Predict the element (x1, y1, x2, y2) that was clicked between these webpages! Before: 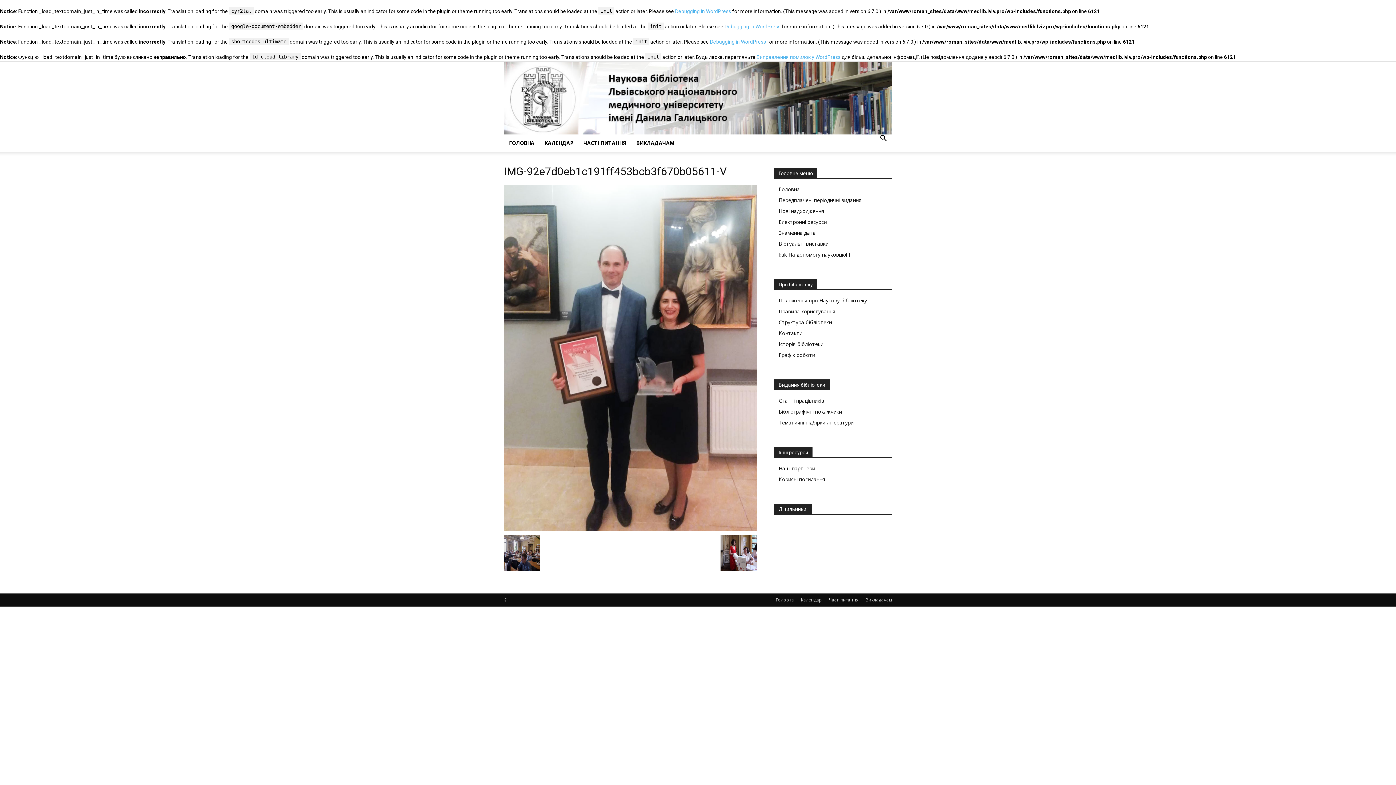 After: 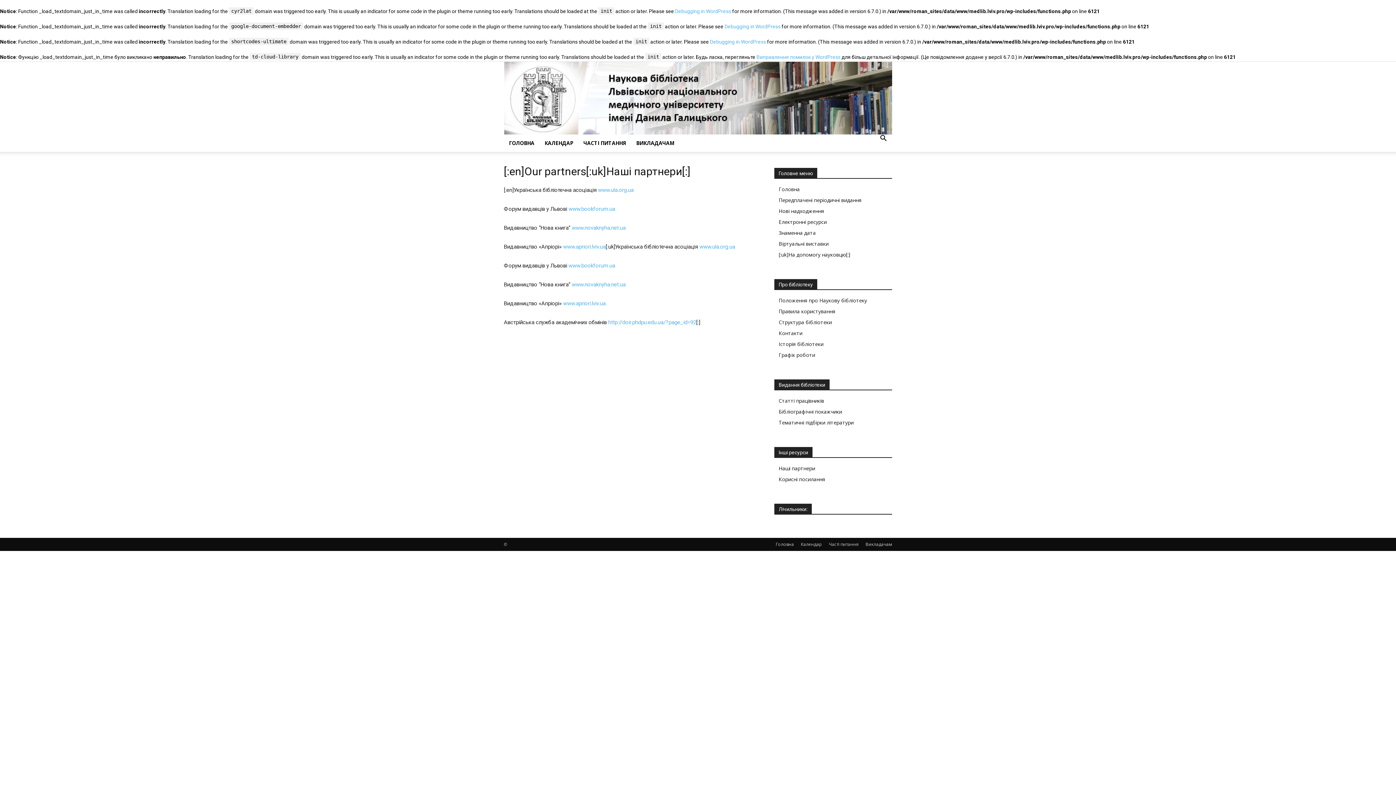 Action: label: Наші партнери bbox: (778, 465, 815, 472)